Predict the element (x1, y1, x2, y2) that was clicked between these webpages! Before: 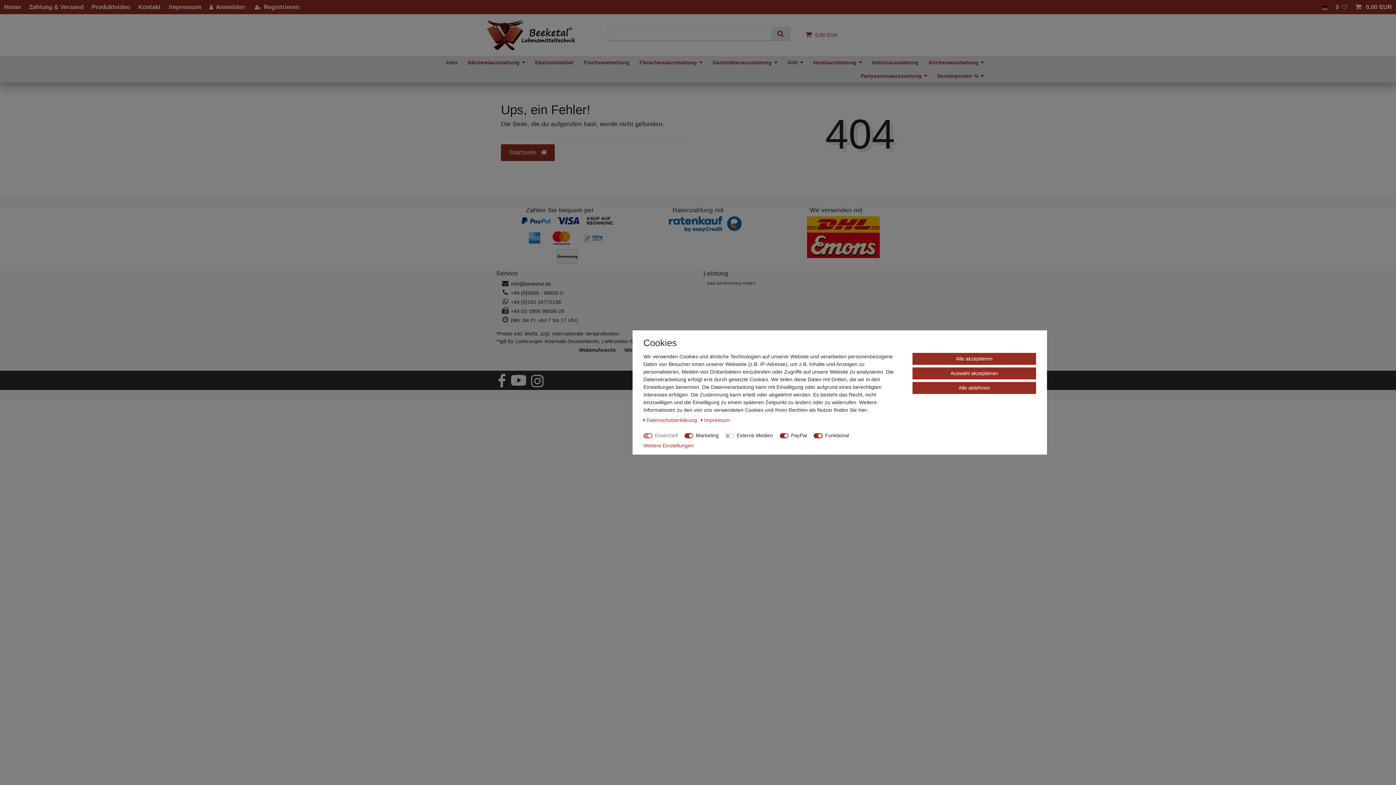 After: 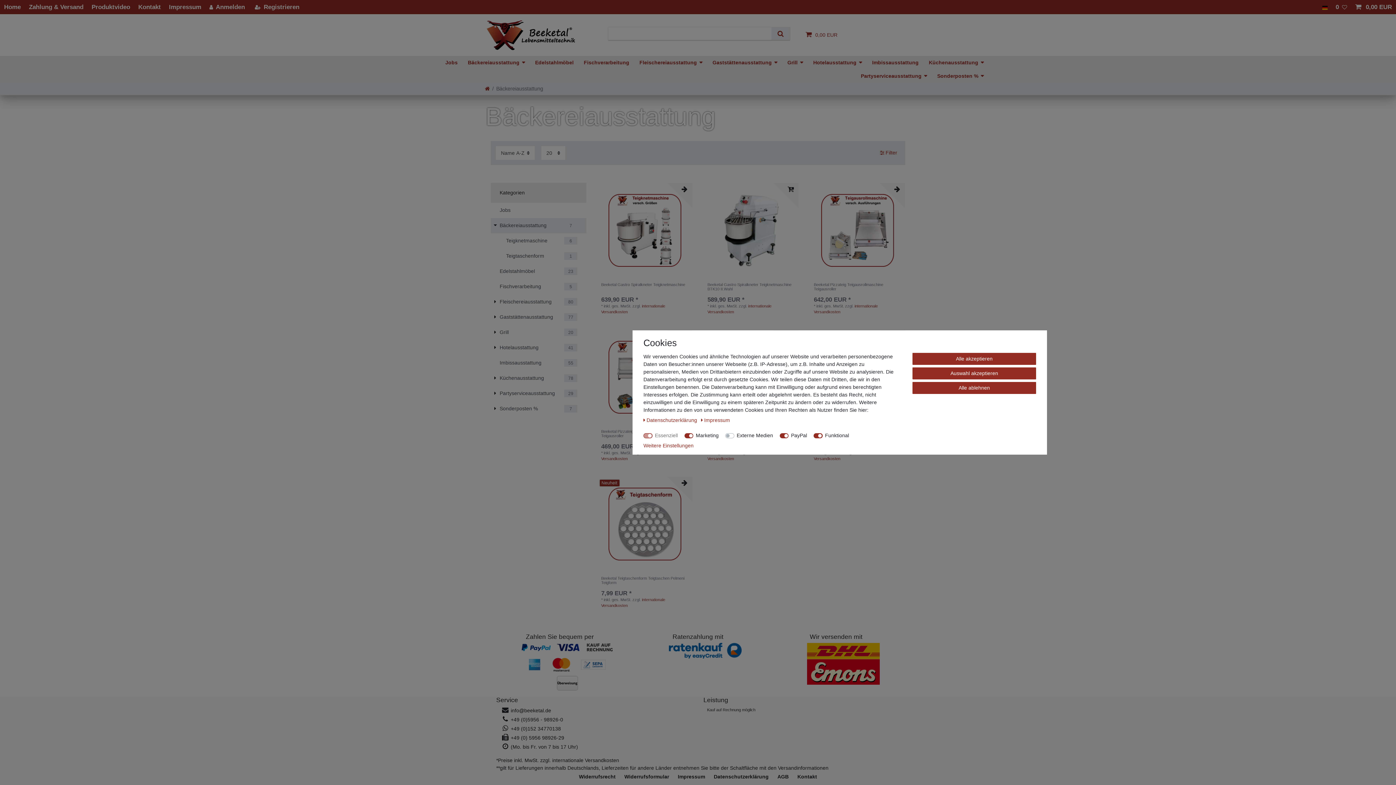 Action: bbox: (462, 56, 530, 69) label: Bäckereiausstattung